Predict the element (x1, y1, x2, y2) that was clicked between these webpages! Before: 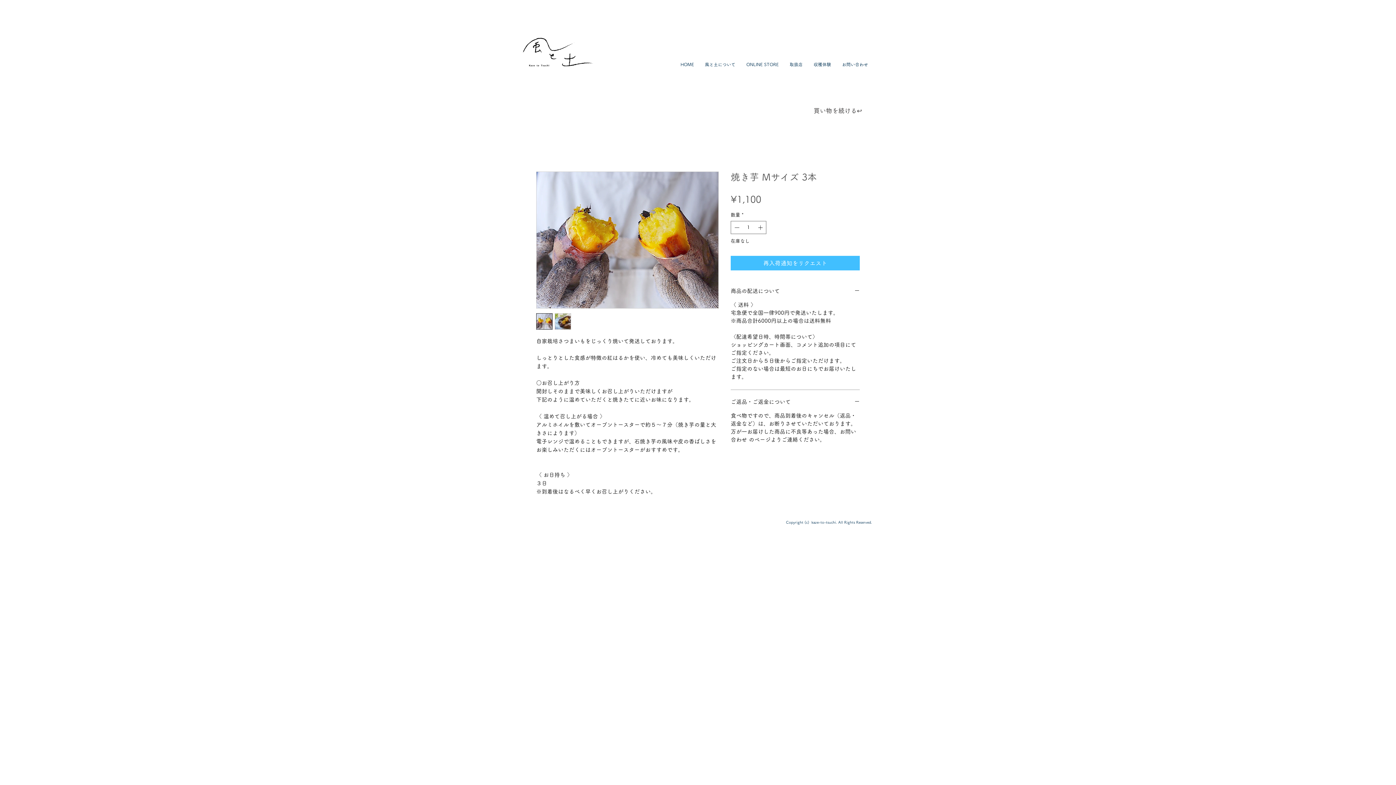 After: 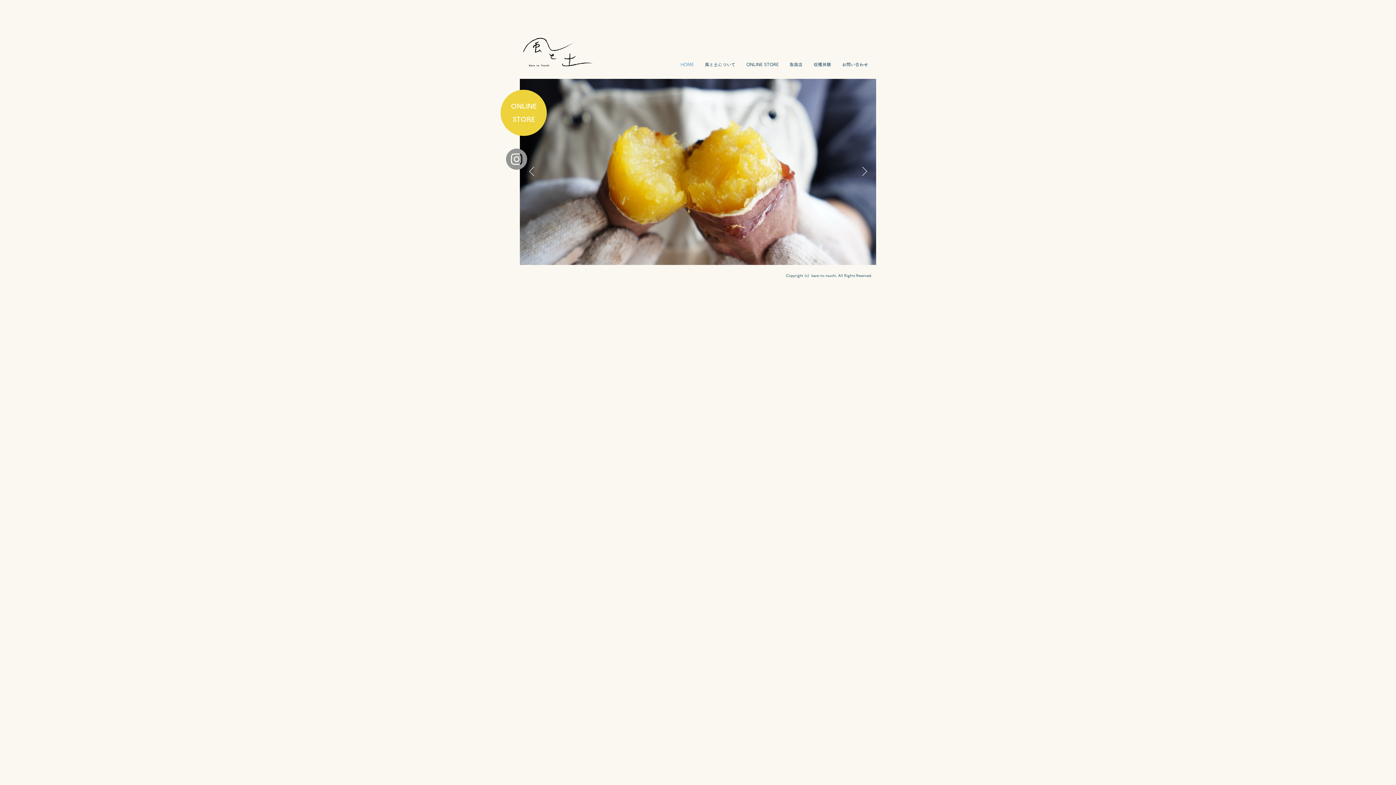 Action: label: HOME bbox: (675, 58, 699, 70)